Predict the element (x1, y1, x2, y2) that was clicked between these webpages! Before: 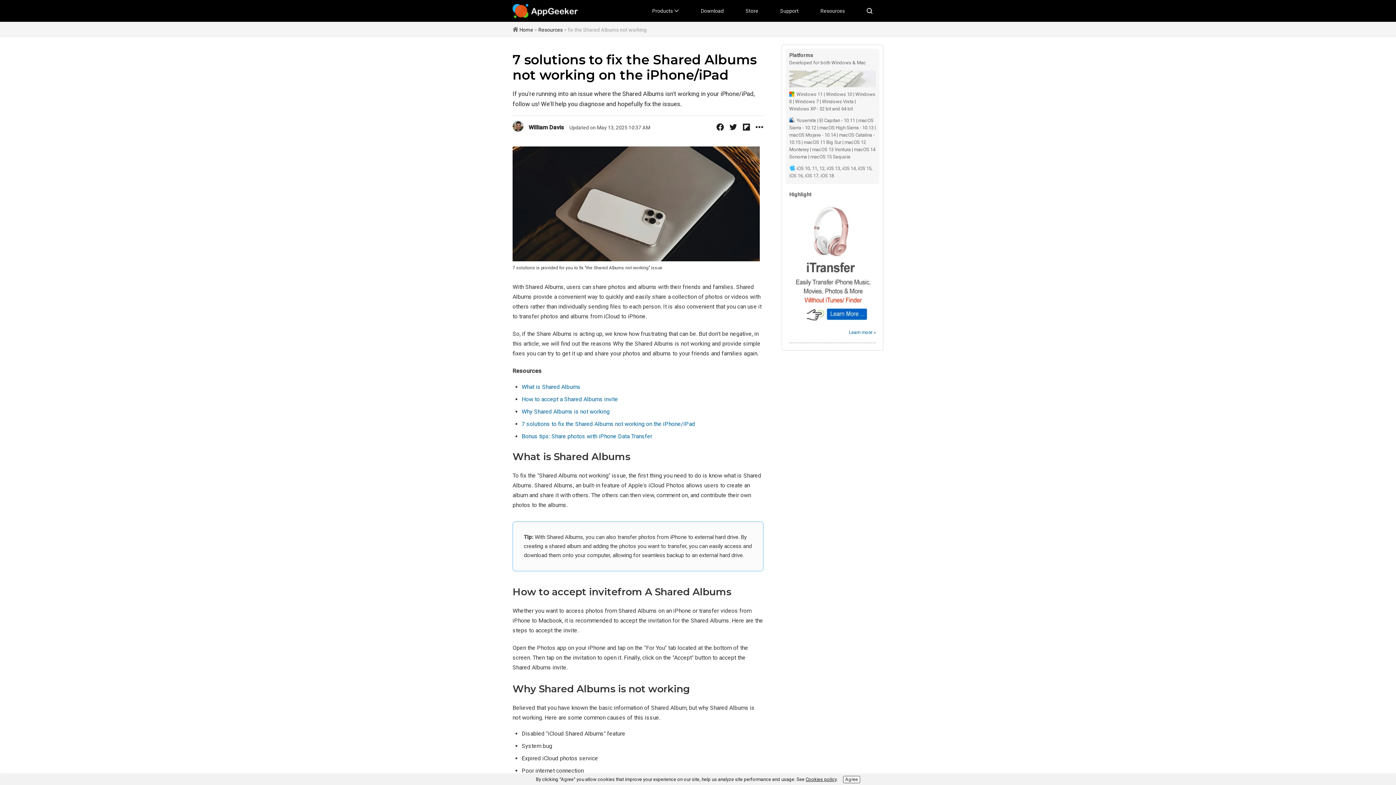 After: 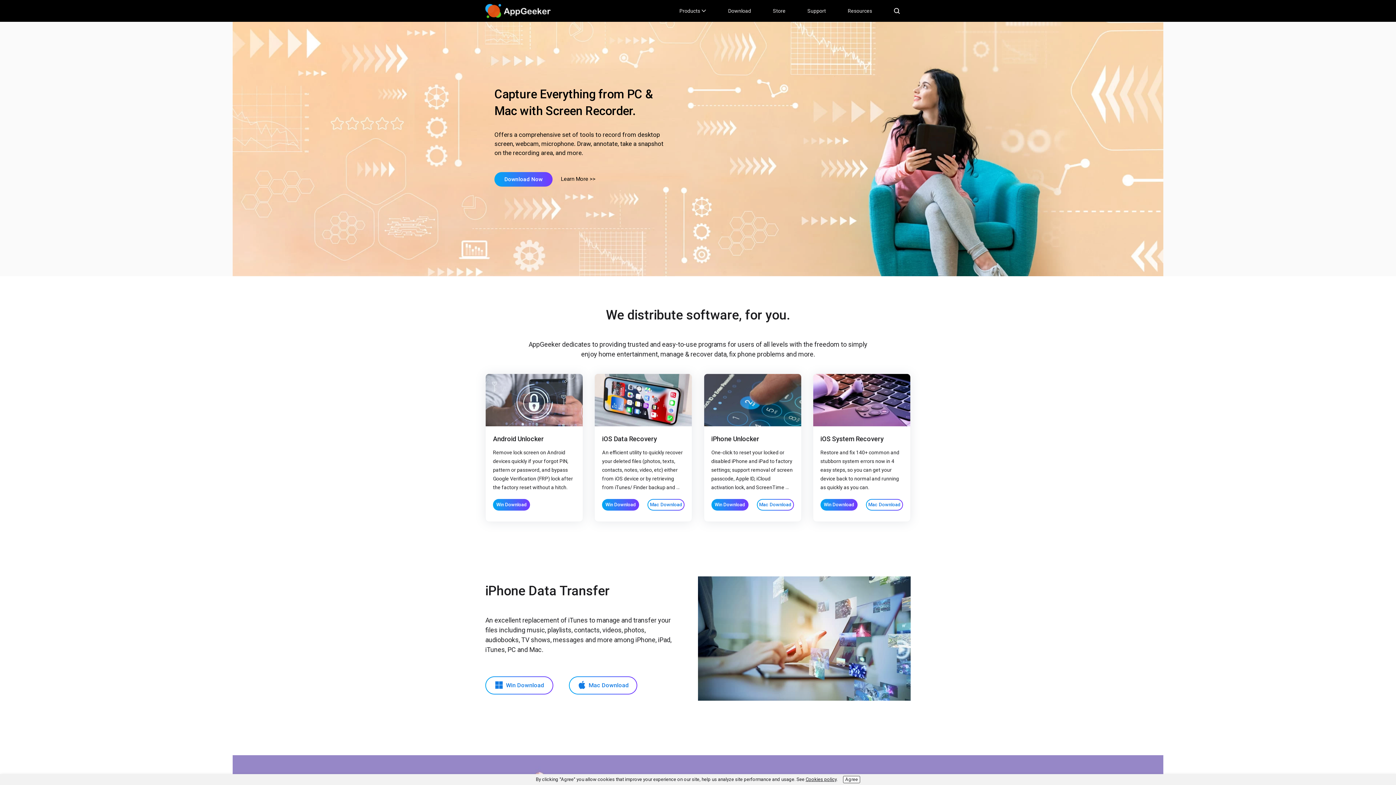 Action: label: Home bbox: (519, 26, 533, 32)